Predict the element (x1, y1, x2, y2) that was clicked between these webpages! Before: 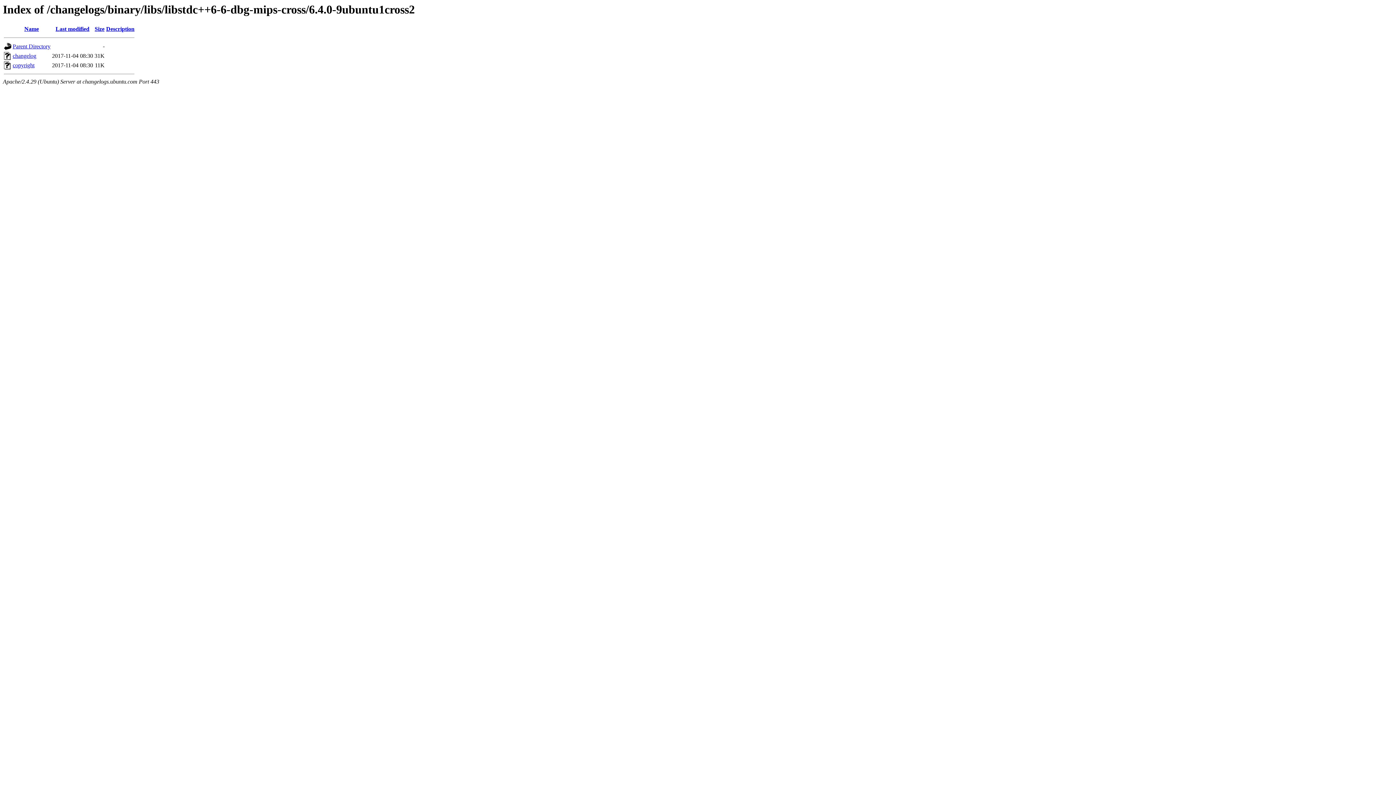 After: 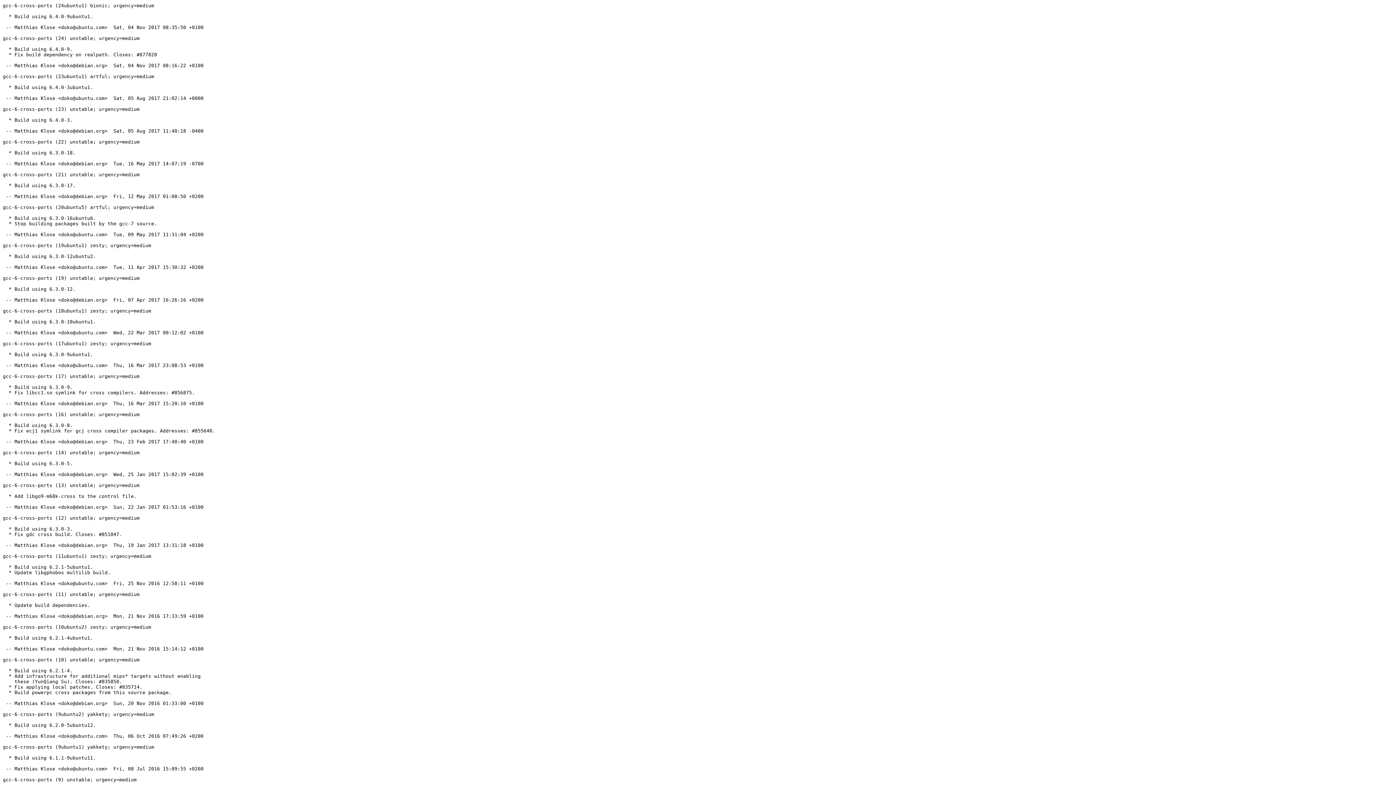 Action: label: changelog bbox: (12, 52, 36, 59)